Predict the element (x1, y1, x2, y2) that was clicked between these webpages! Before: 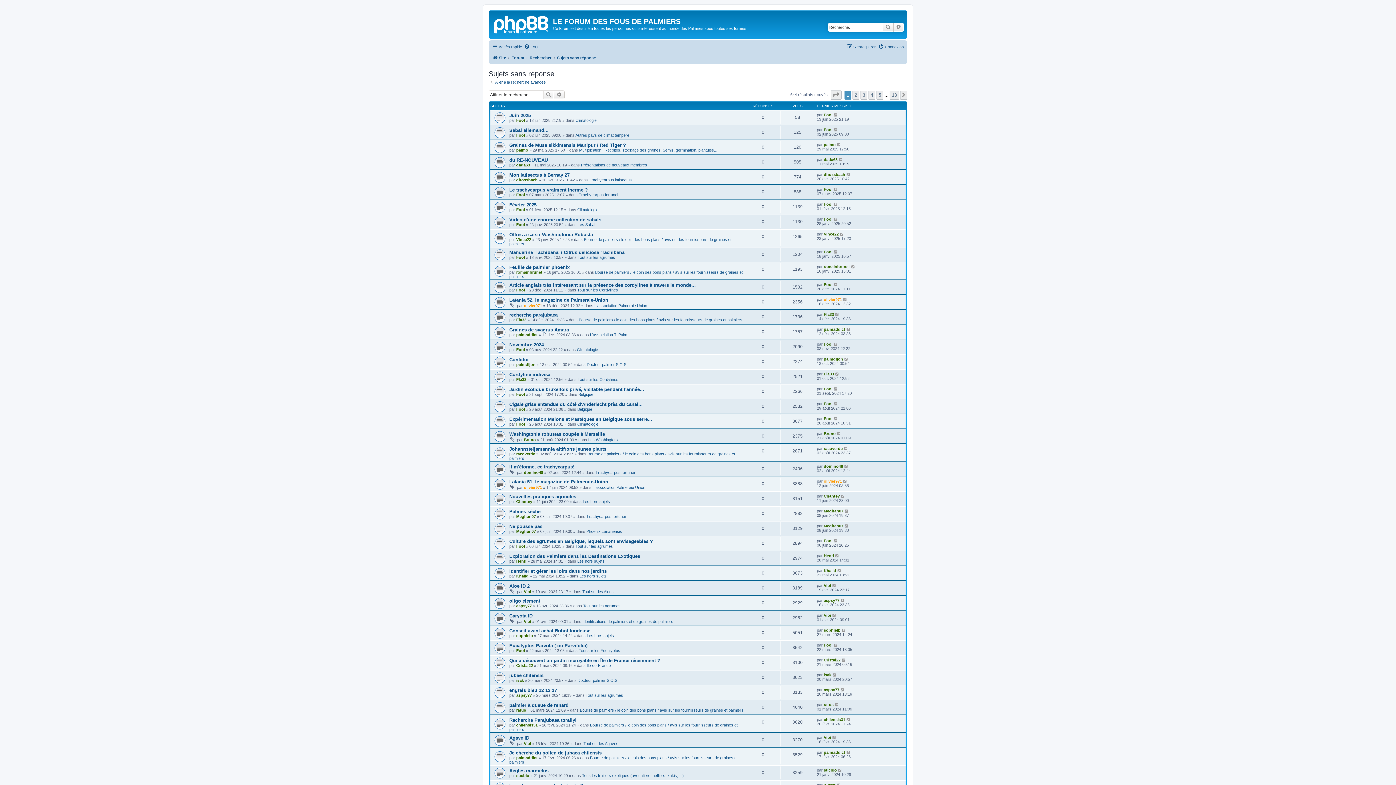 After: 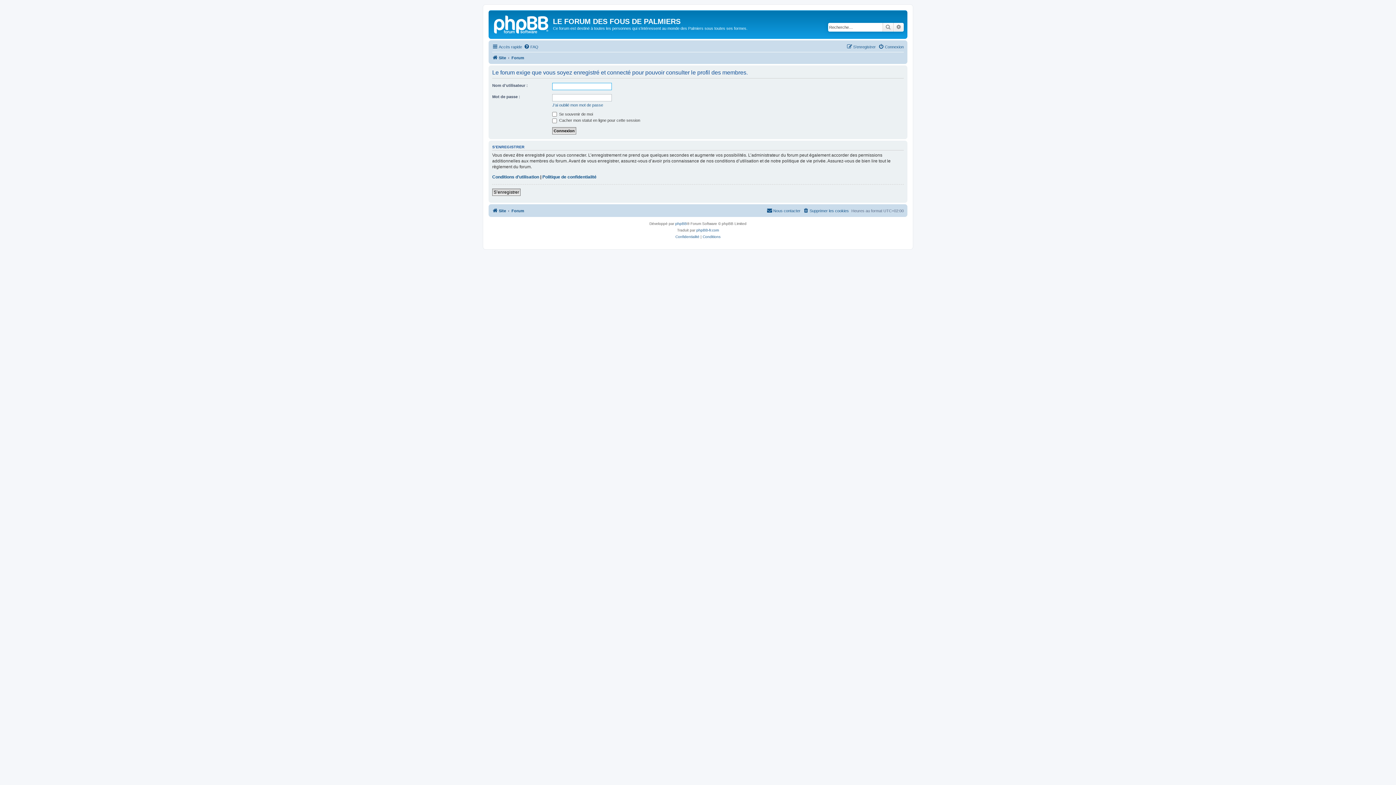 Action: bbox: (516, 392, 525, 396) label: Fool